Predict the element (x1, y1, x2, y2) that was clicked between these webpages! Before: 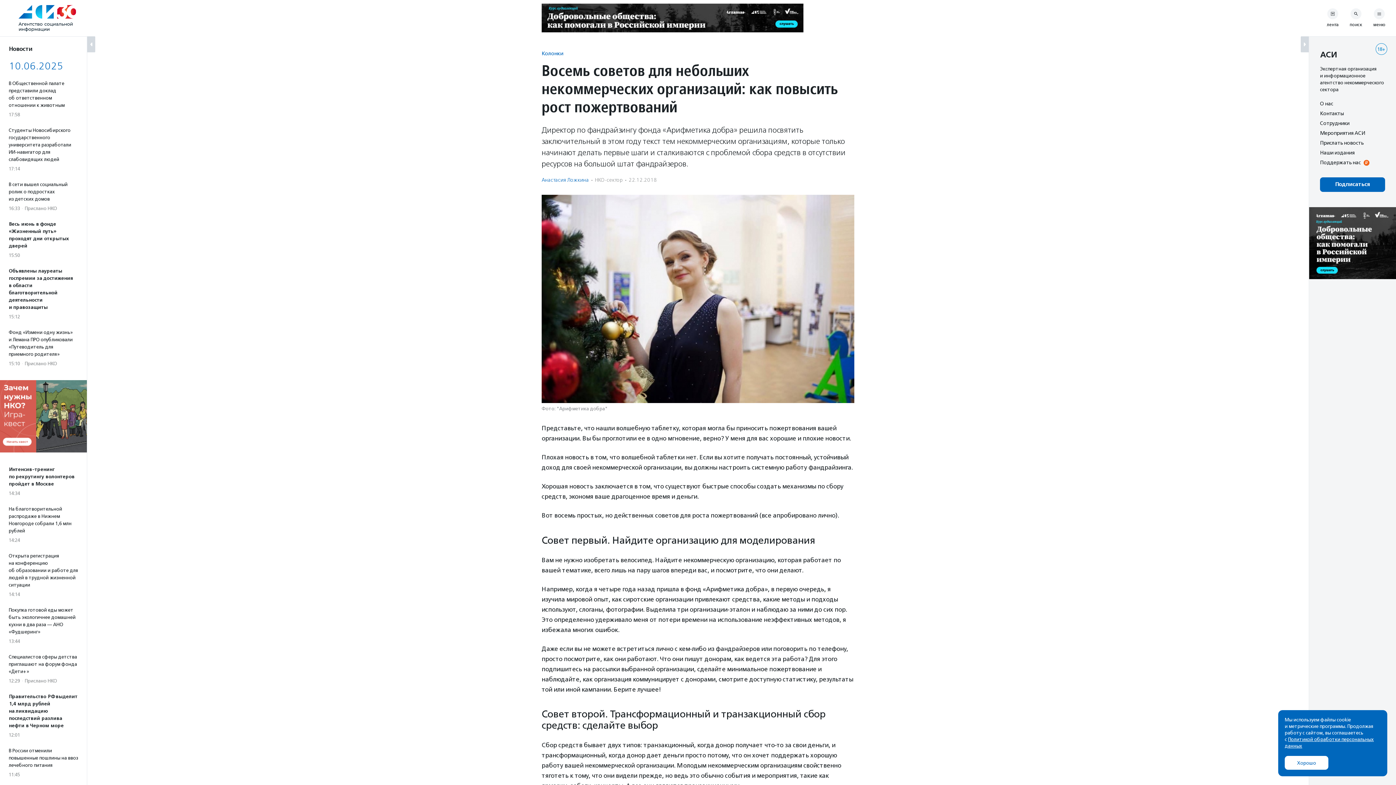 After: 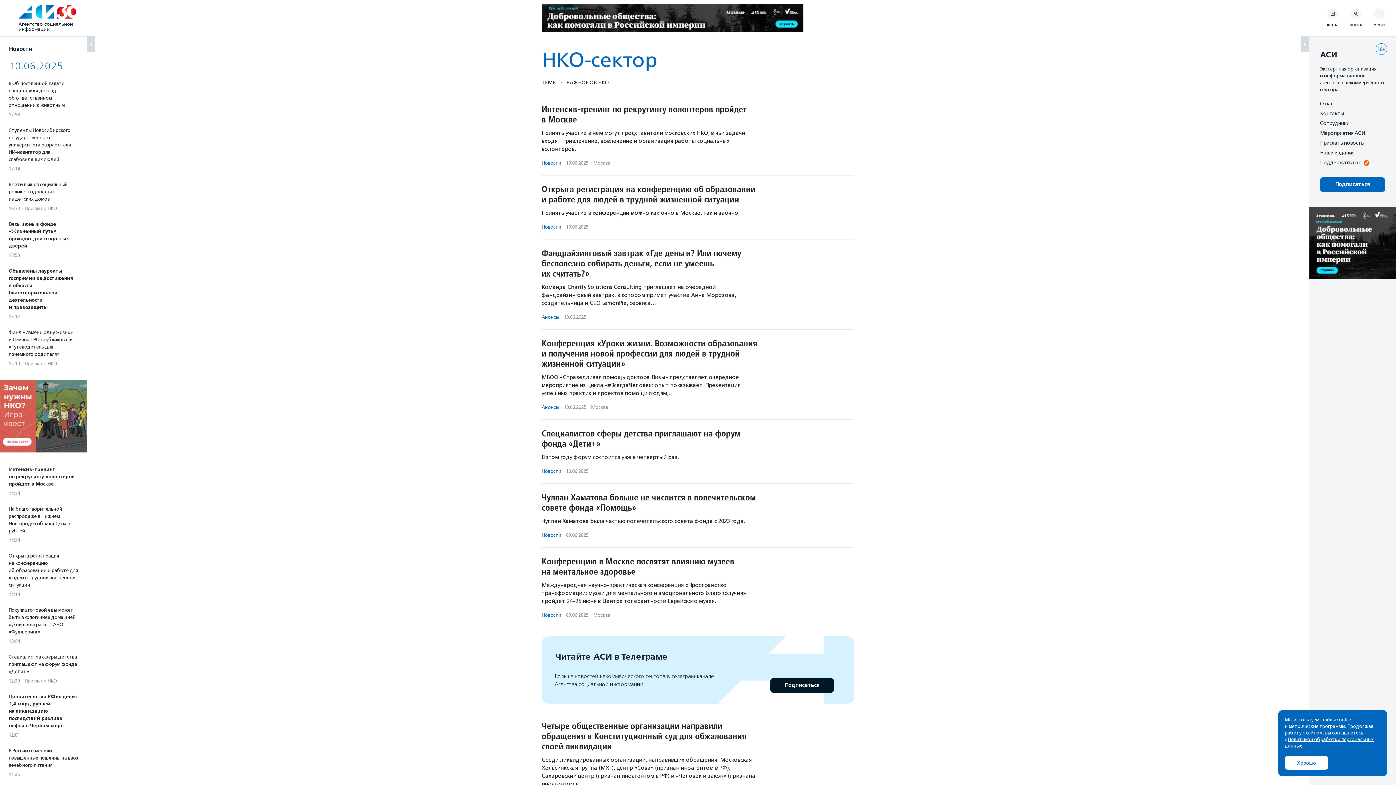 Action: bbox: (594, 177, 622, 183) label: НКО-сектор